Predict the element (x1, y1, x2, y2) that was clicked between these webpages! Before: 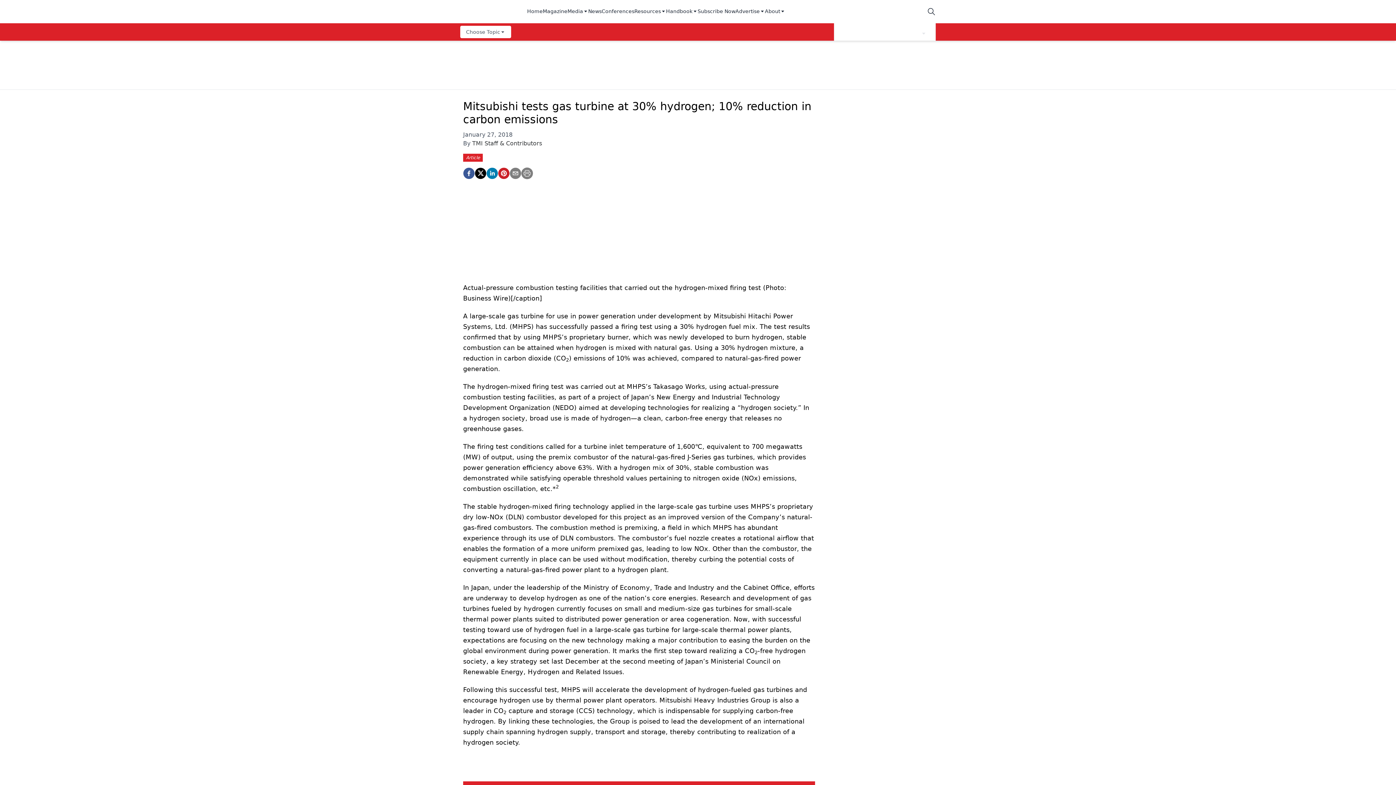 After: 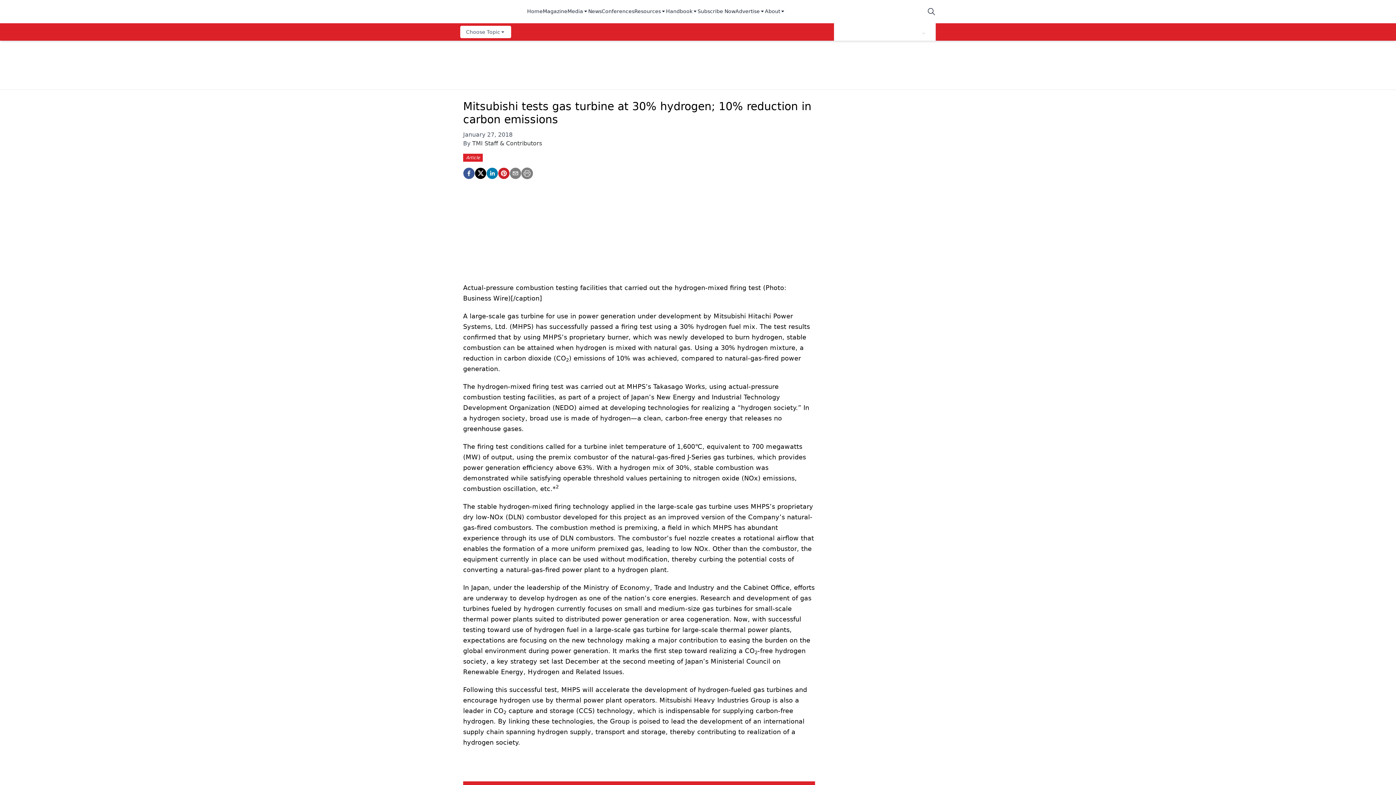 Action: bbox: (666, 7, 697, 15) label: Handbook